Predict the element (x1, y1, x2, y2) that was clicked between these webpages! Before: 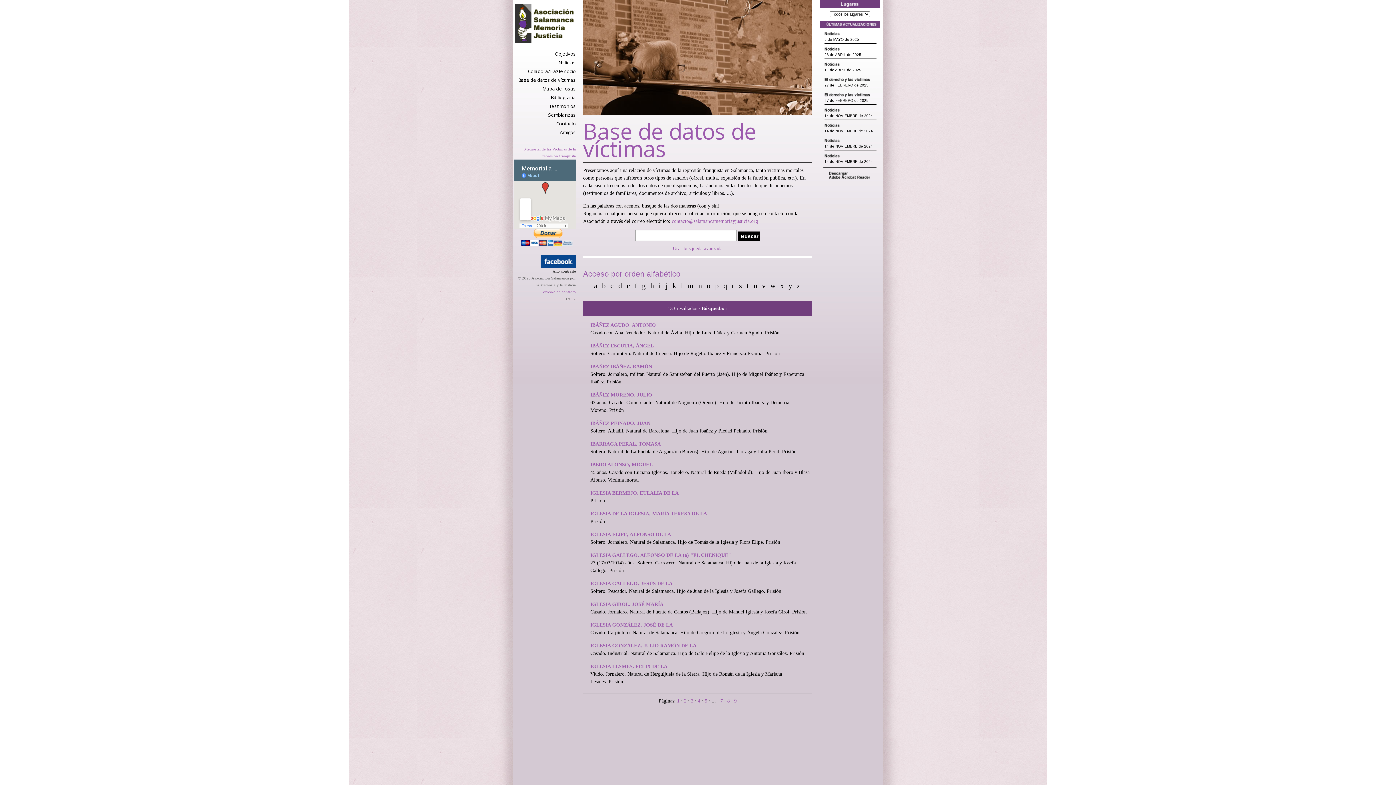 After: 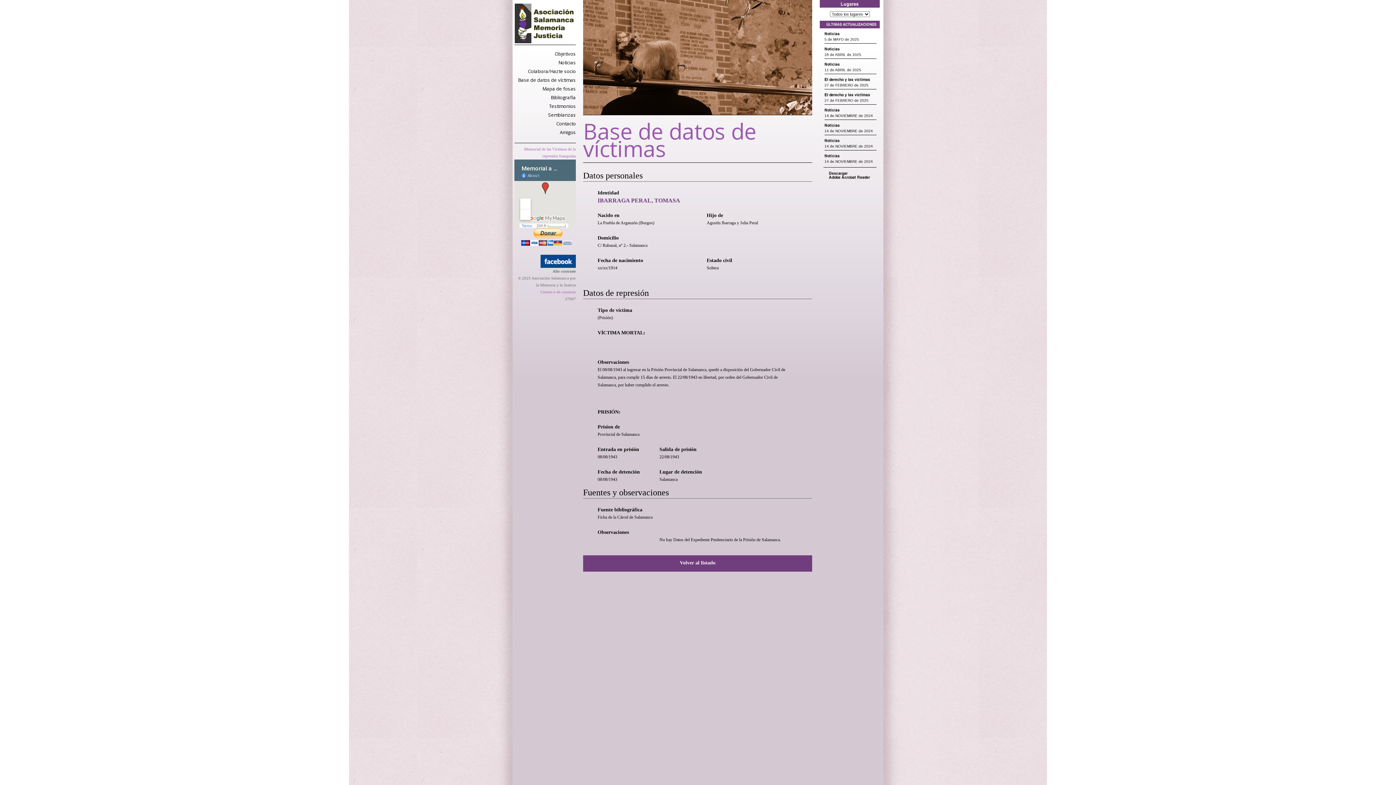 Action: bbox: (590, 441, 661, 446) label: IBARRAGA PERAL, TOMASA